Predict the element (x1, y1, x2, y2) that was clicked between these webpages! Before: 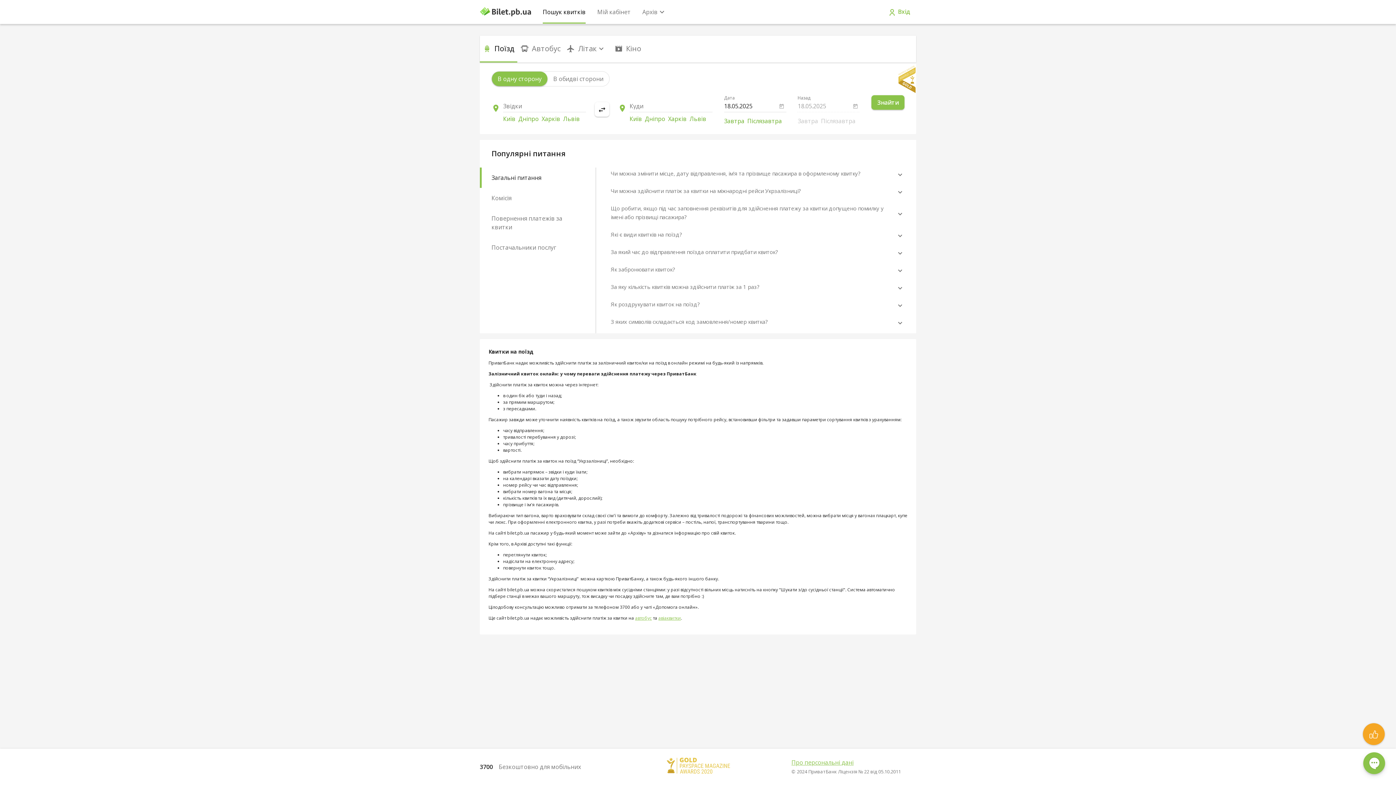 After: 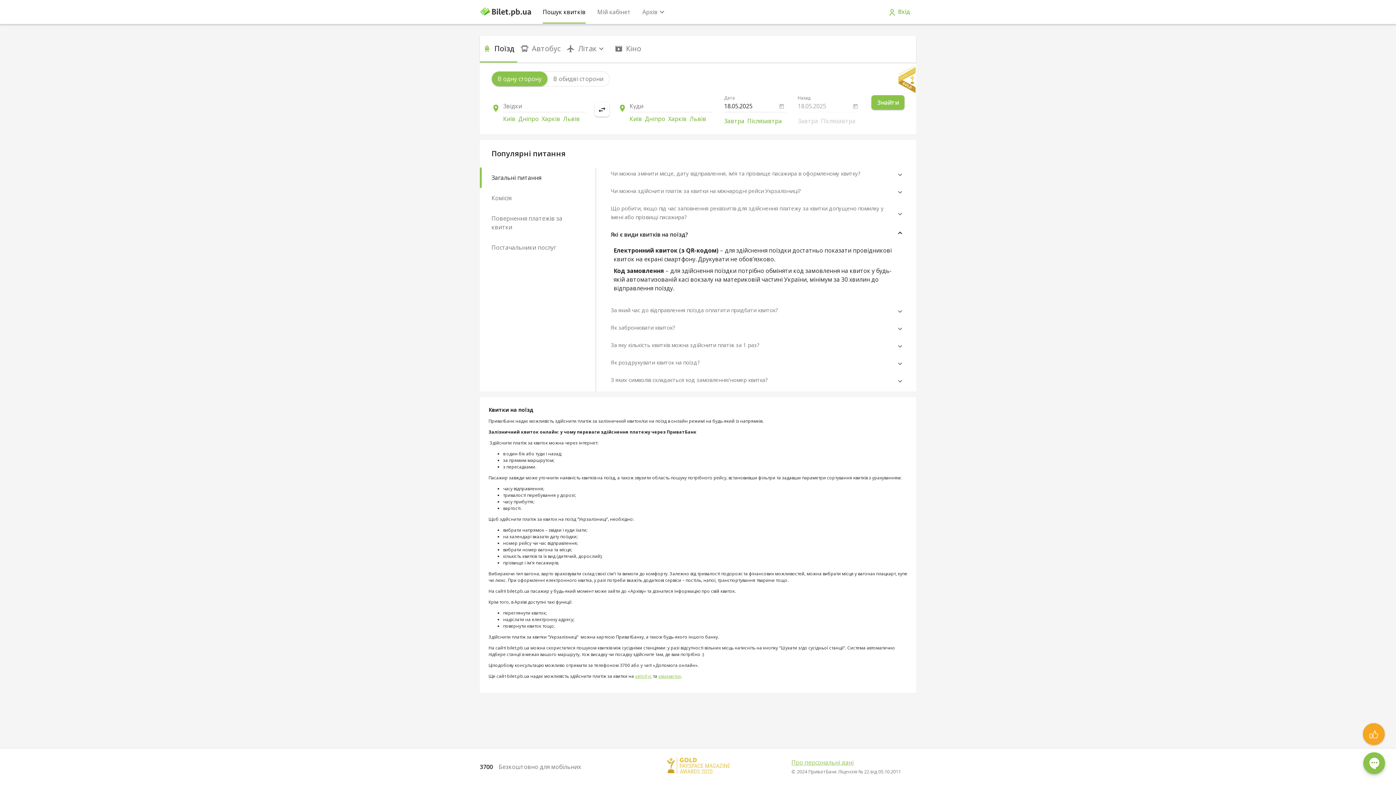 Action: bbox: (605, 228, 907, 240) label: Які є види квитків на поїзд?